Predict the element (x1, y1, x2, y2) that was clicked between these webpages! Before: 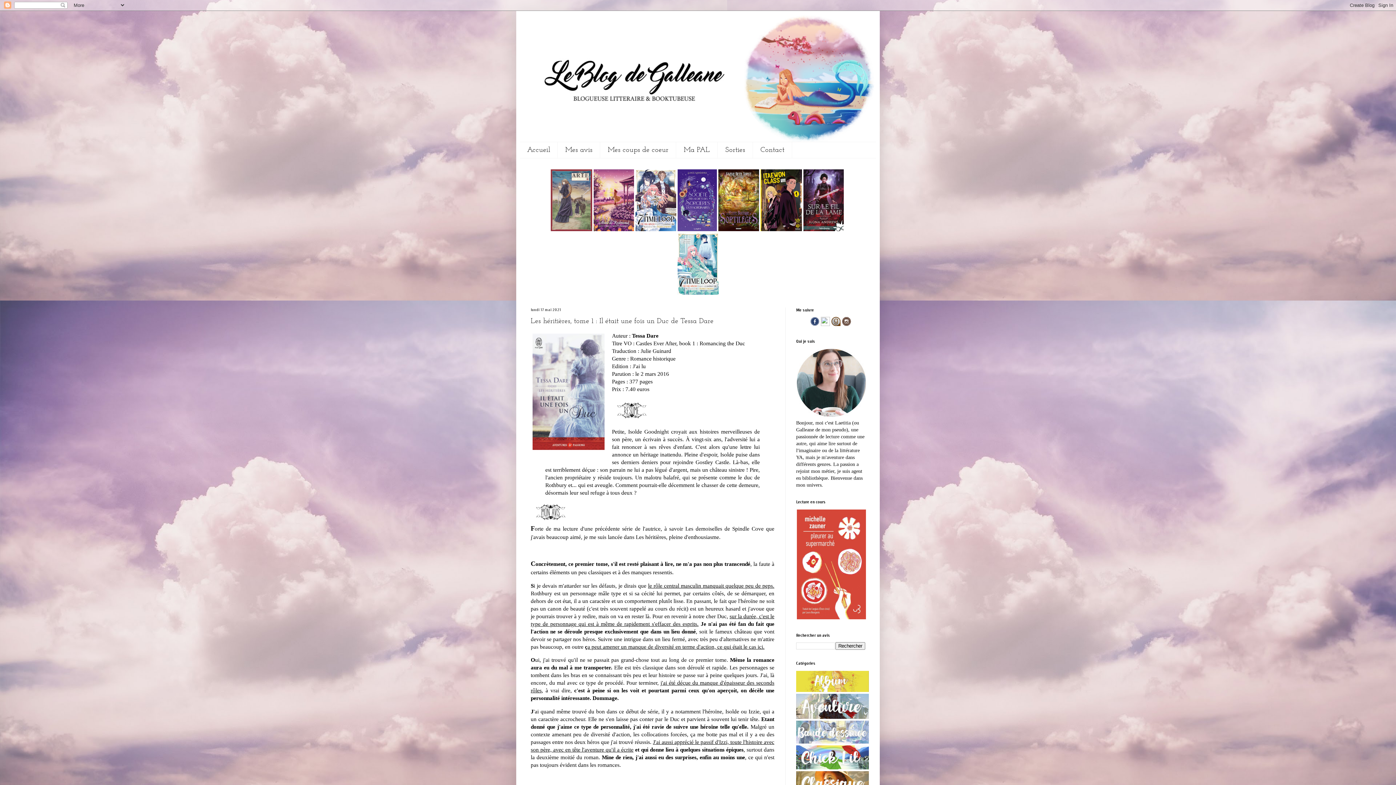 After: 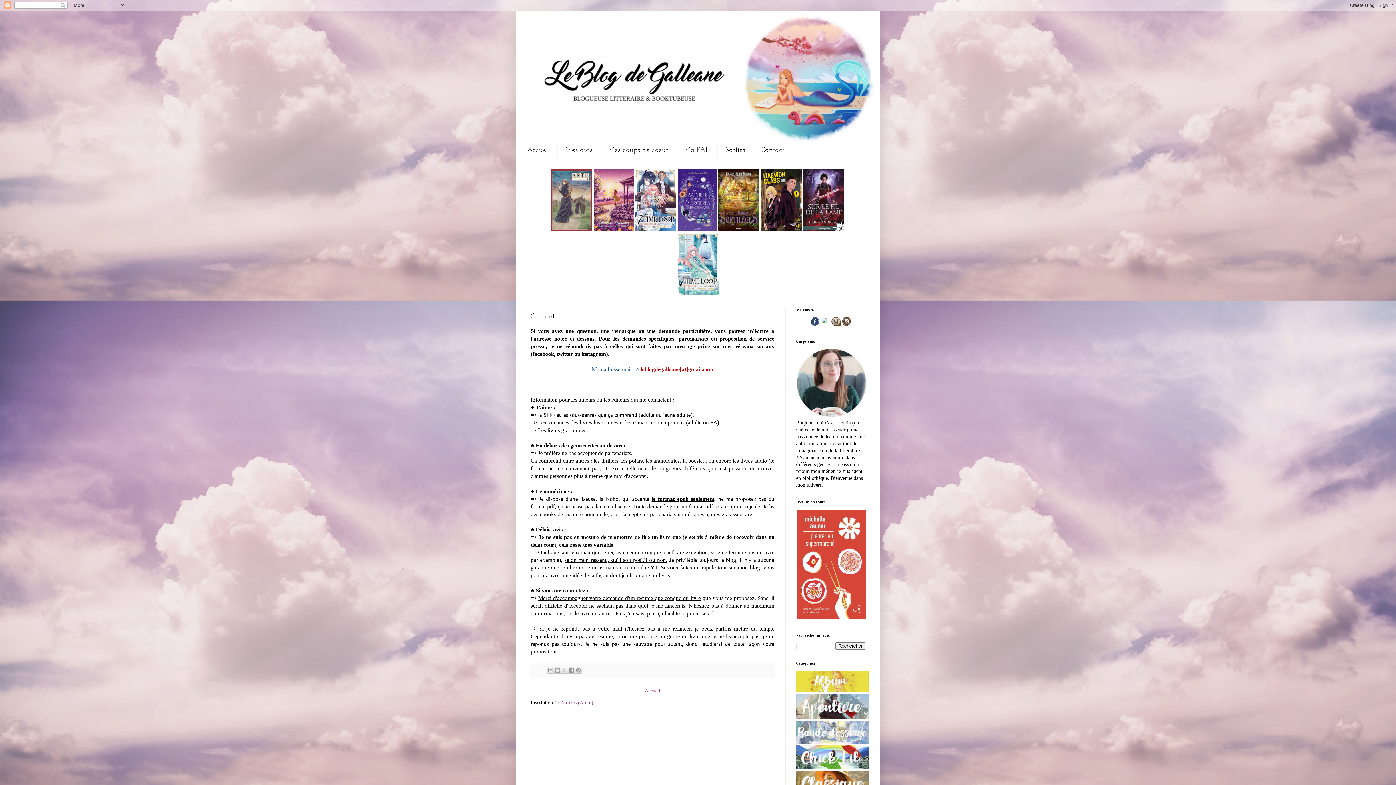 Action: bbox: (753, 142, 792, 158) label: Contact